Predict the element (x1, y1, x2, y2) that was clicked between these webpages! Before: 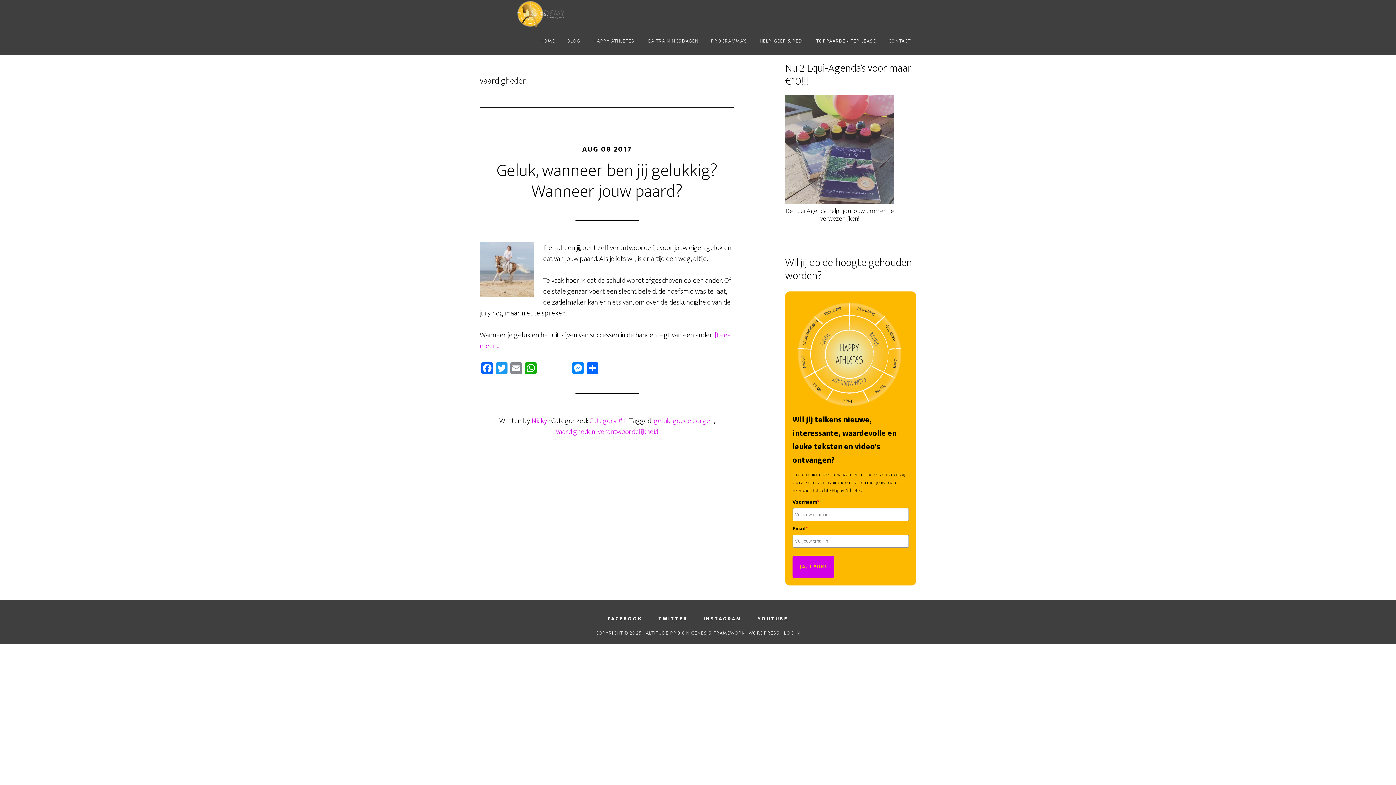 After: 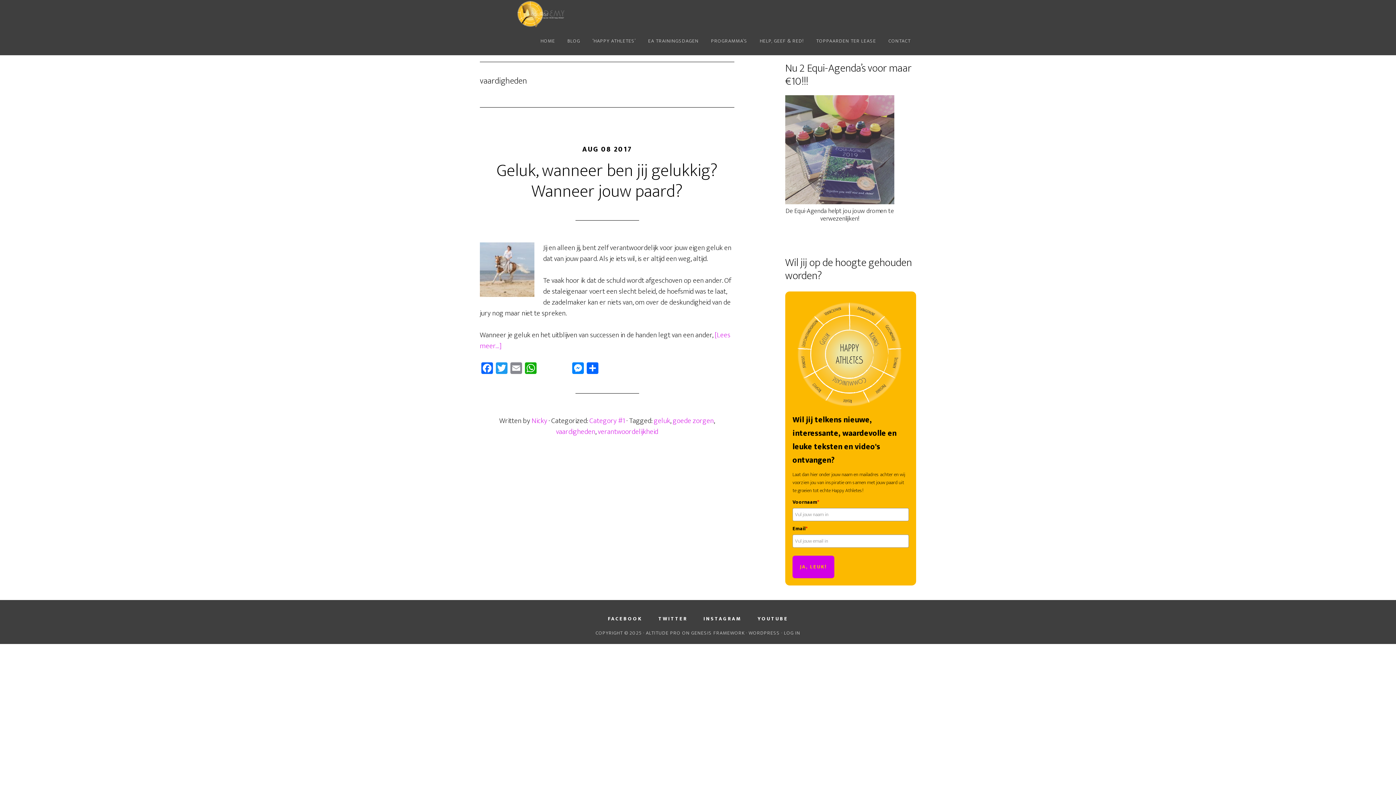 Action: bbox: (785, 196, 894, 208)